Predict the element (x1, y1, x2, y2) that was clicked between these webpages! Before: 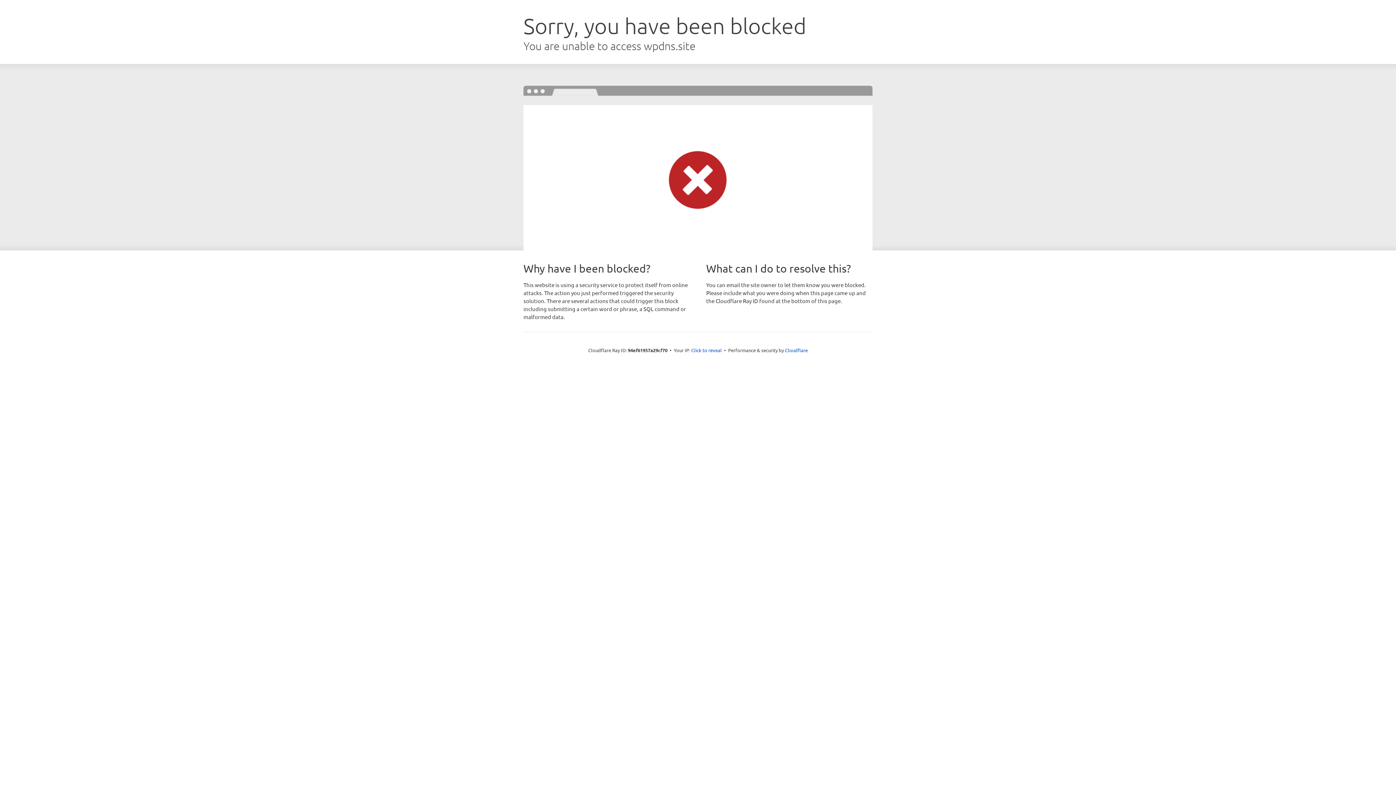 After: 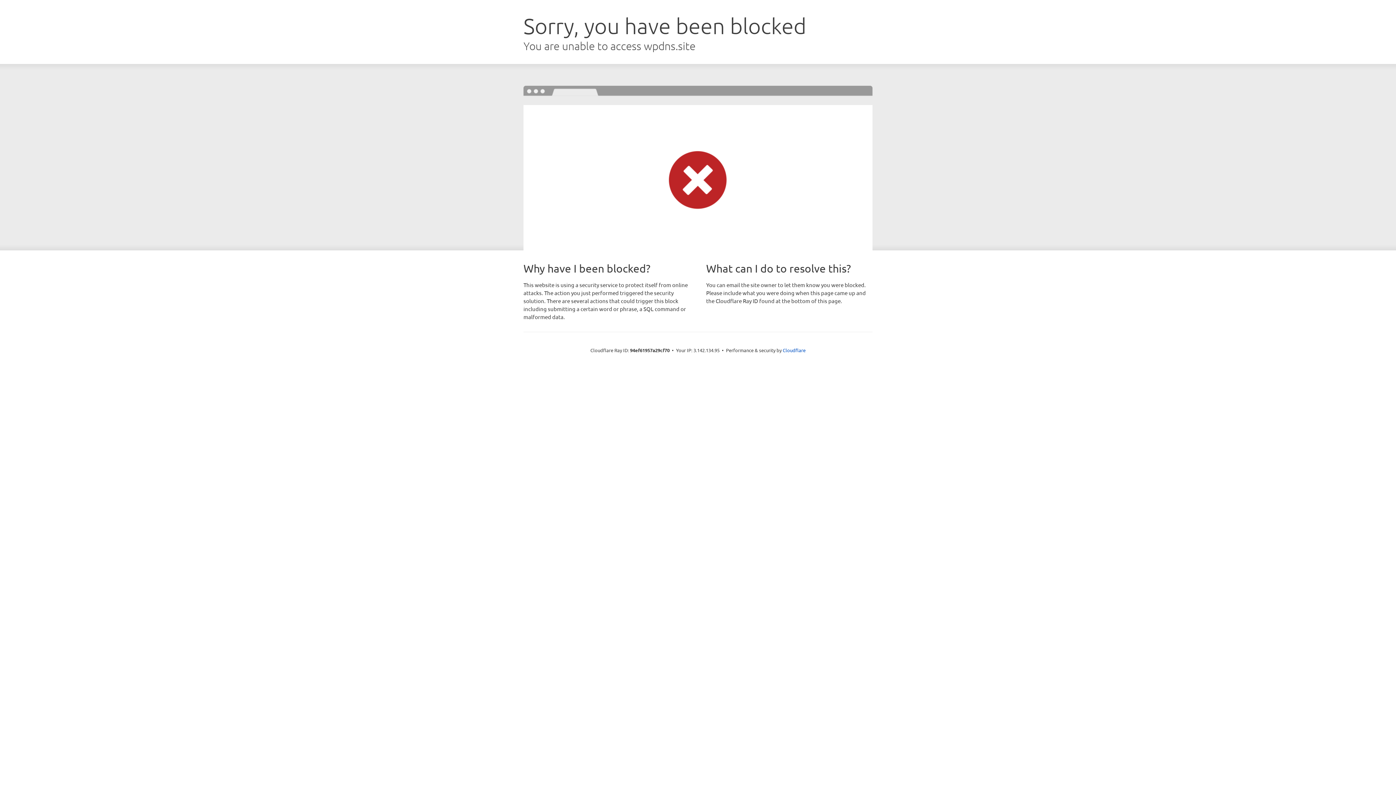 Action: bbox: (691, 346, 722, 353) label: Click to reveal